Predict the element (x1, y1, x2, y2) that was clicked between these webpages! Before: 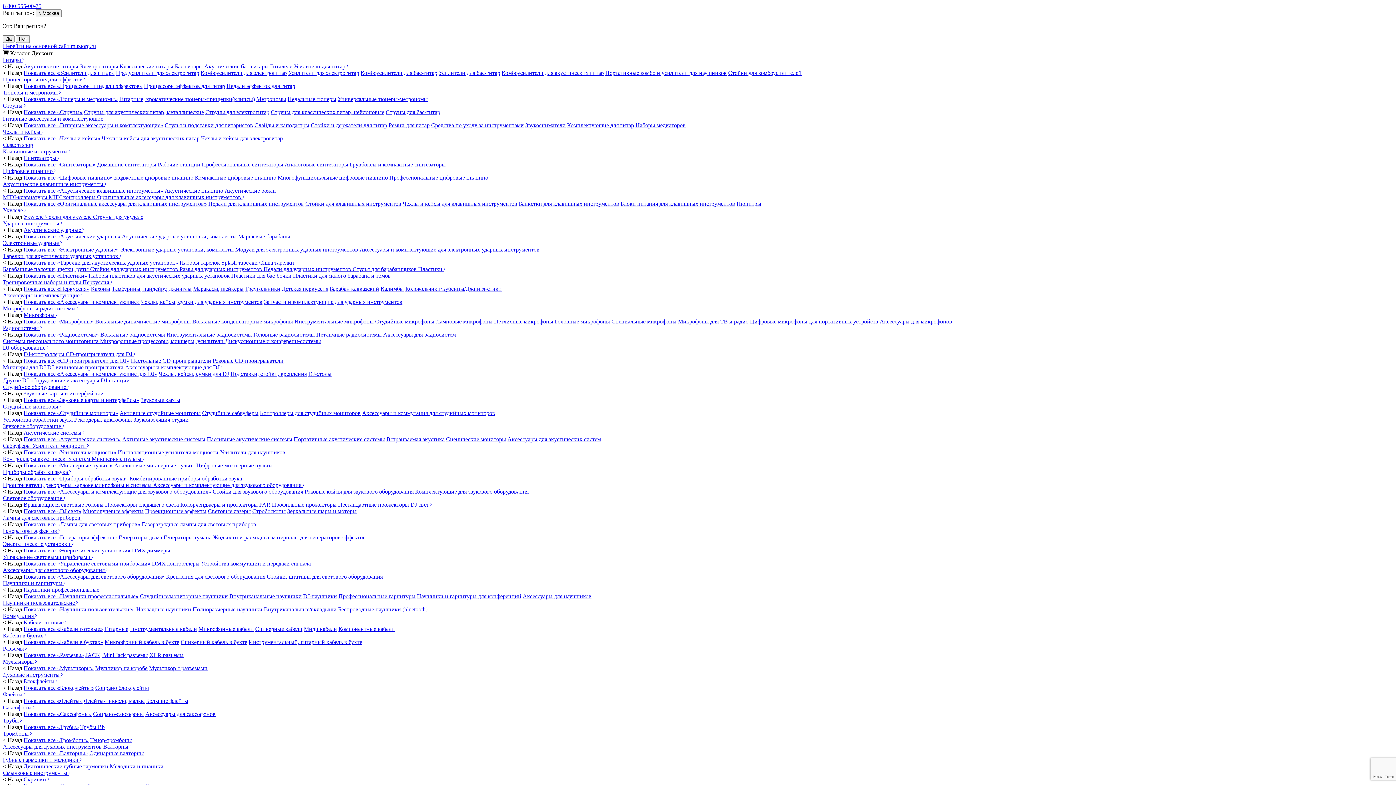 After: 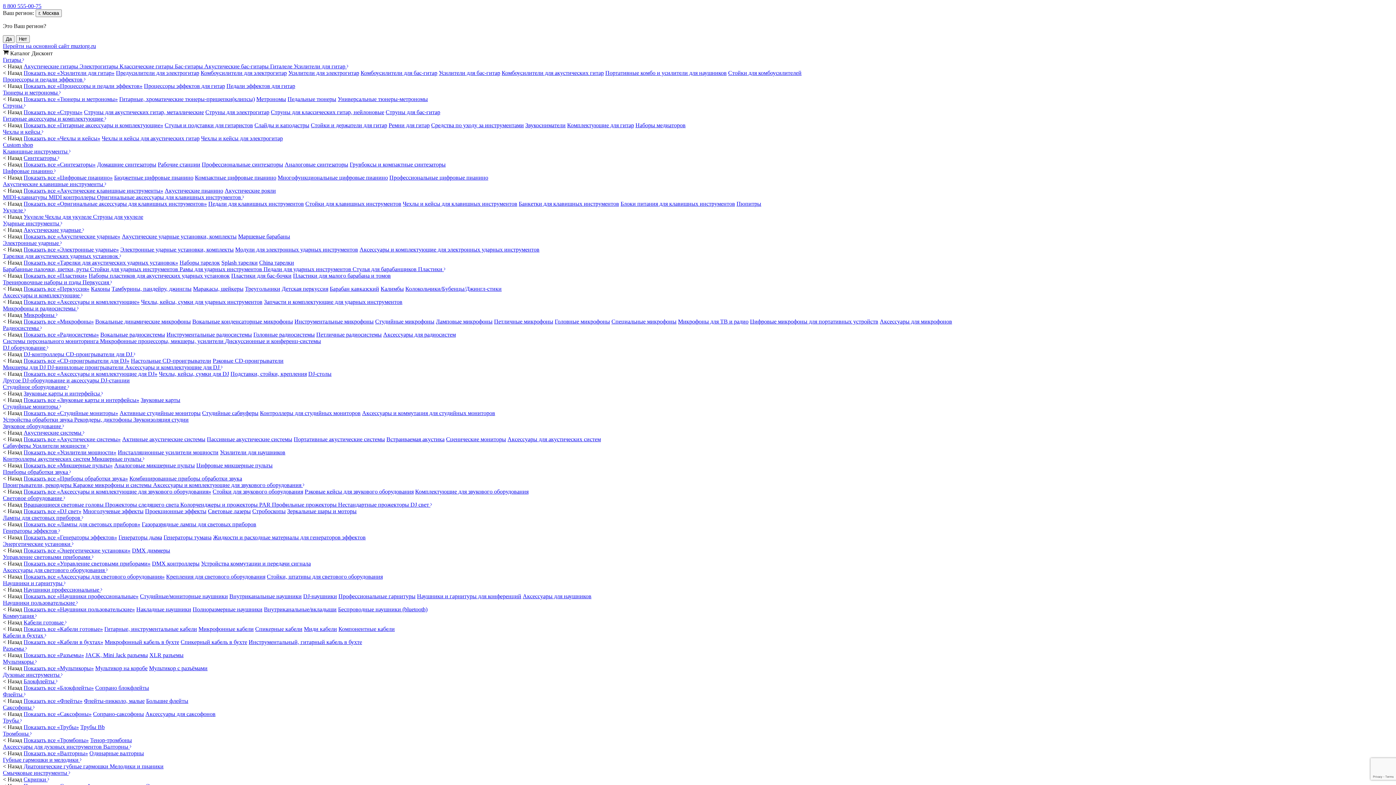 Action: label: Акустические пианино bbox: (164, 187, 223, 193)